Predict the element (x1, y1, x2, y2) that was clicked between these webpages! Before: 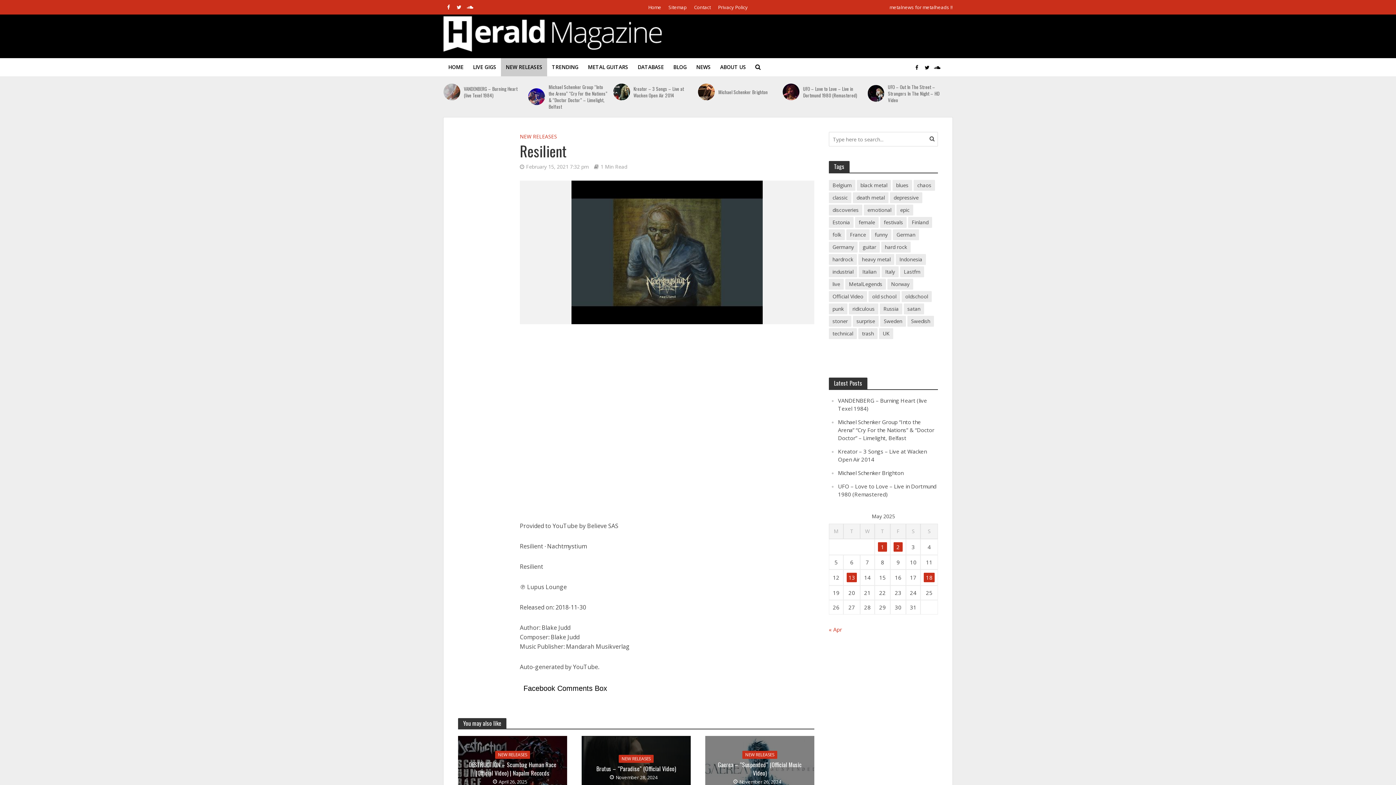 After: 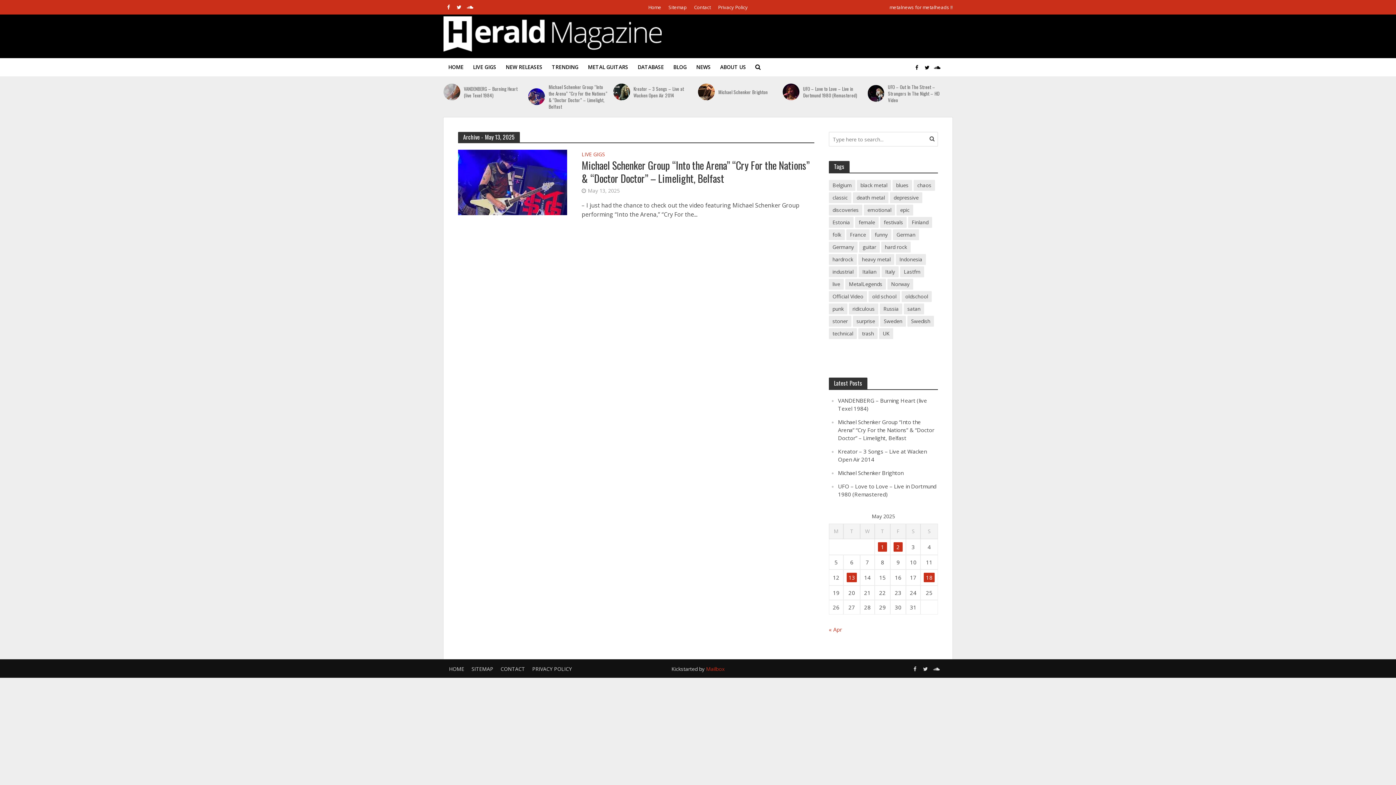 Action: bbox: (846, 573, 857, 582) label: Posts published on May 13, 2025